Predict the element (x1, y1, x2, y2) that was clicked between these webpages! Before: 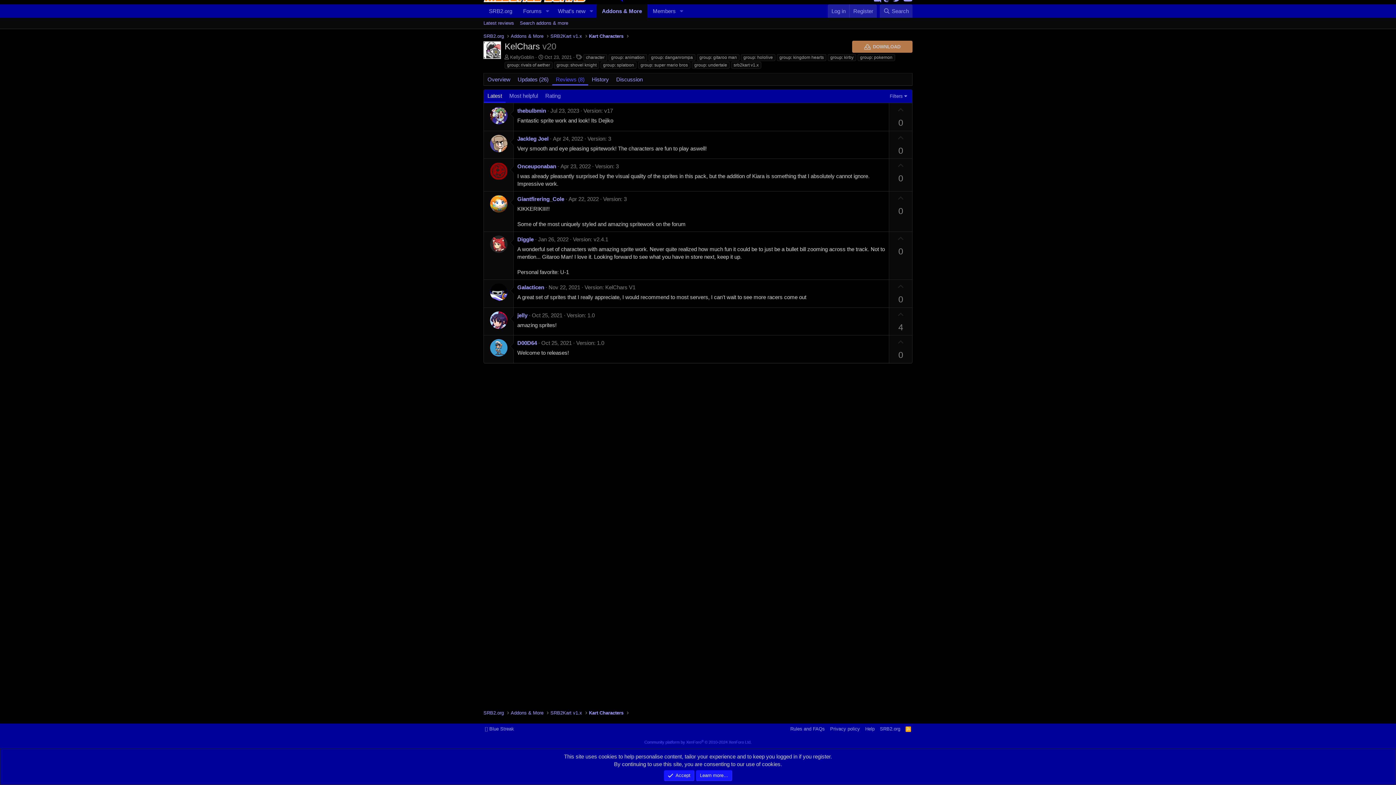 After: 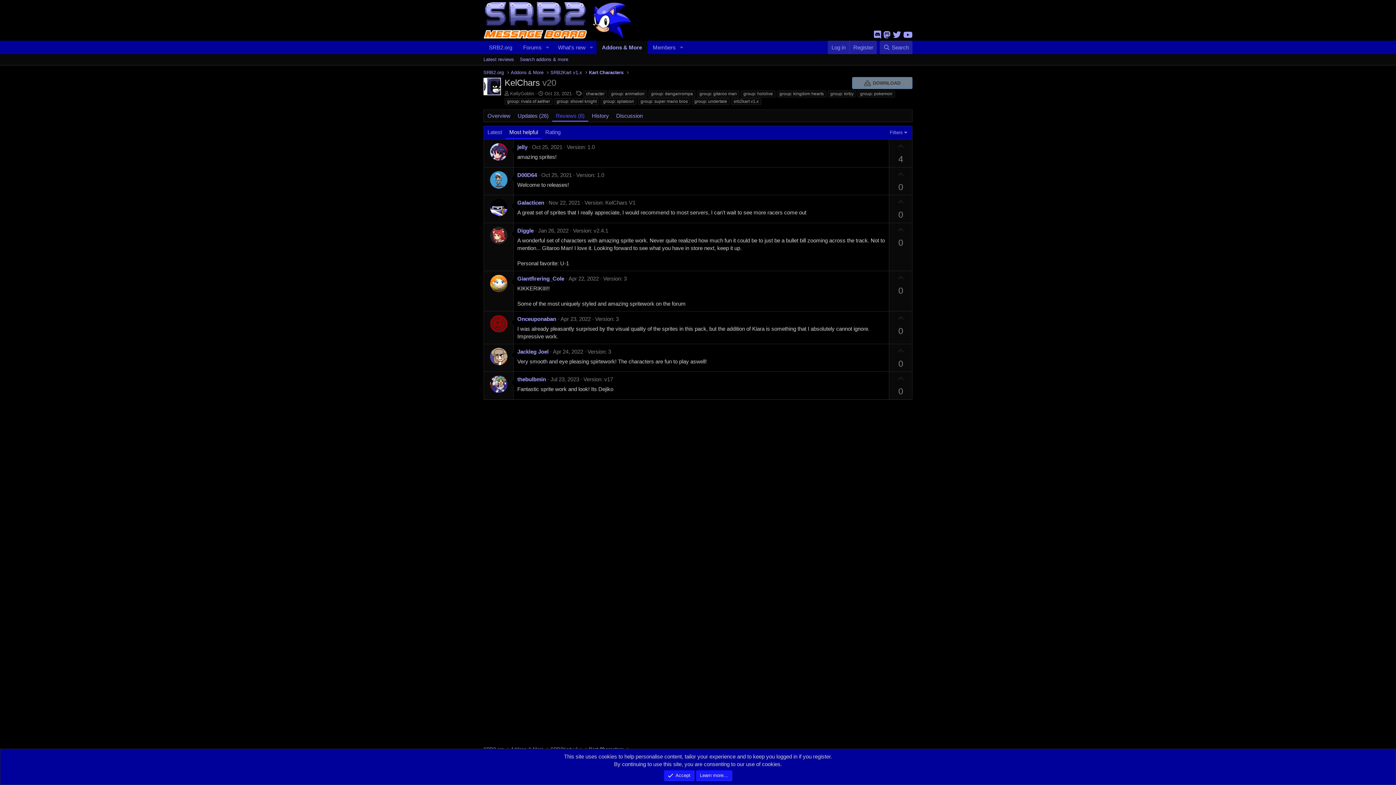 Action: label: Most helpful bbox: (505, 89, 541, 103)